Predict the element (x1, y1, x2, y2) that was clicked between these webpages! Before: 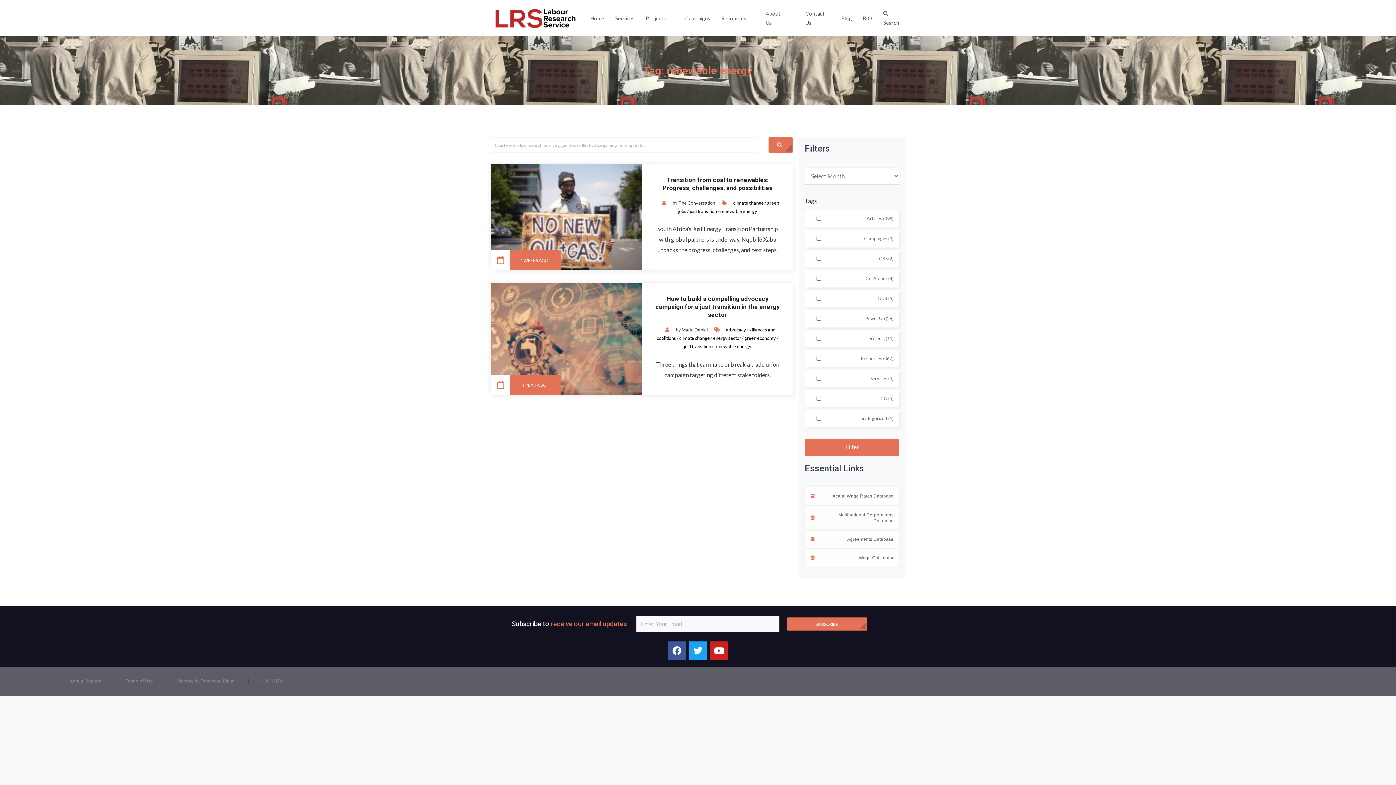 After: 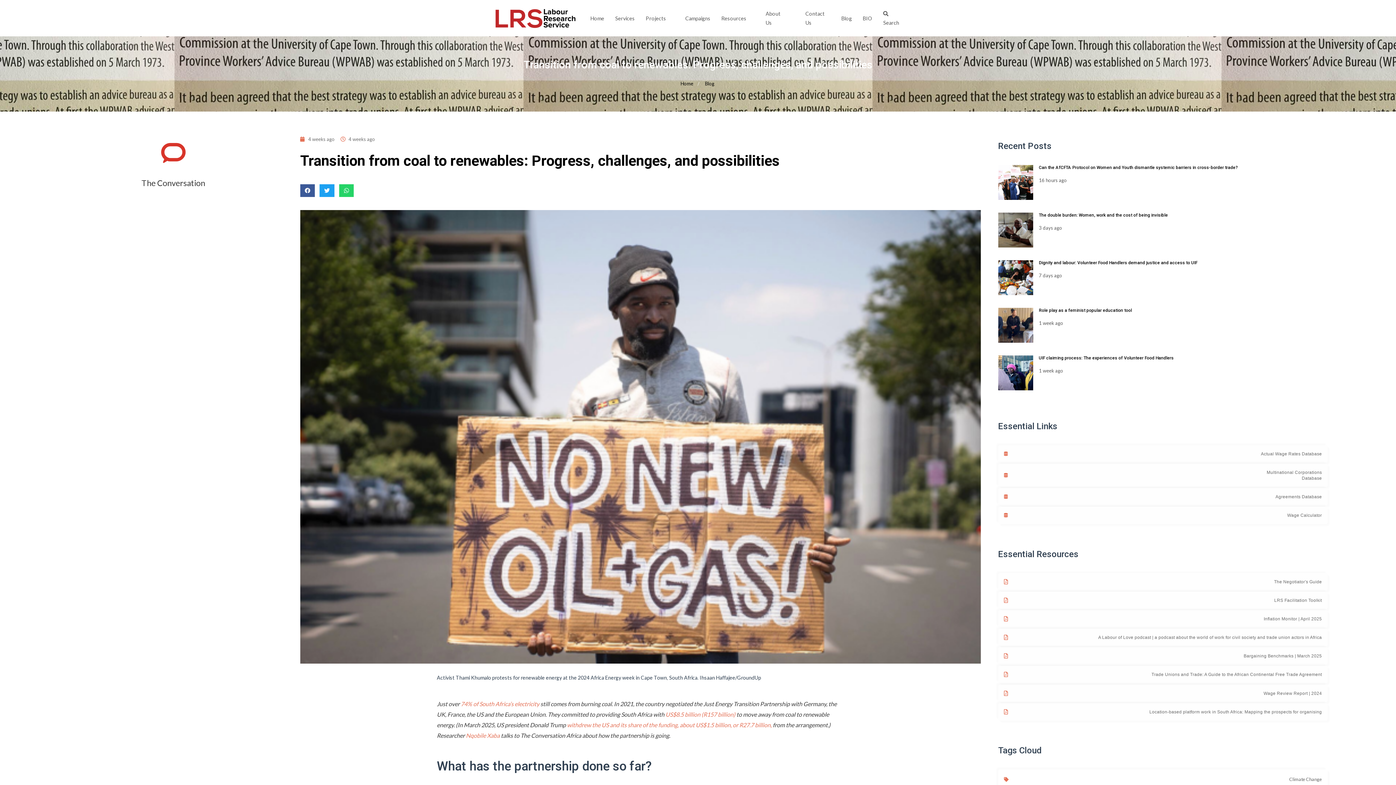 Action: label: READ MORE

4 WEEKS AGO bbox: (490, 164, 642, 270)